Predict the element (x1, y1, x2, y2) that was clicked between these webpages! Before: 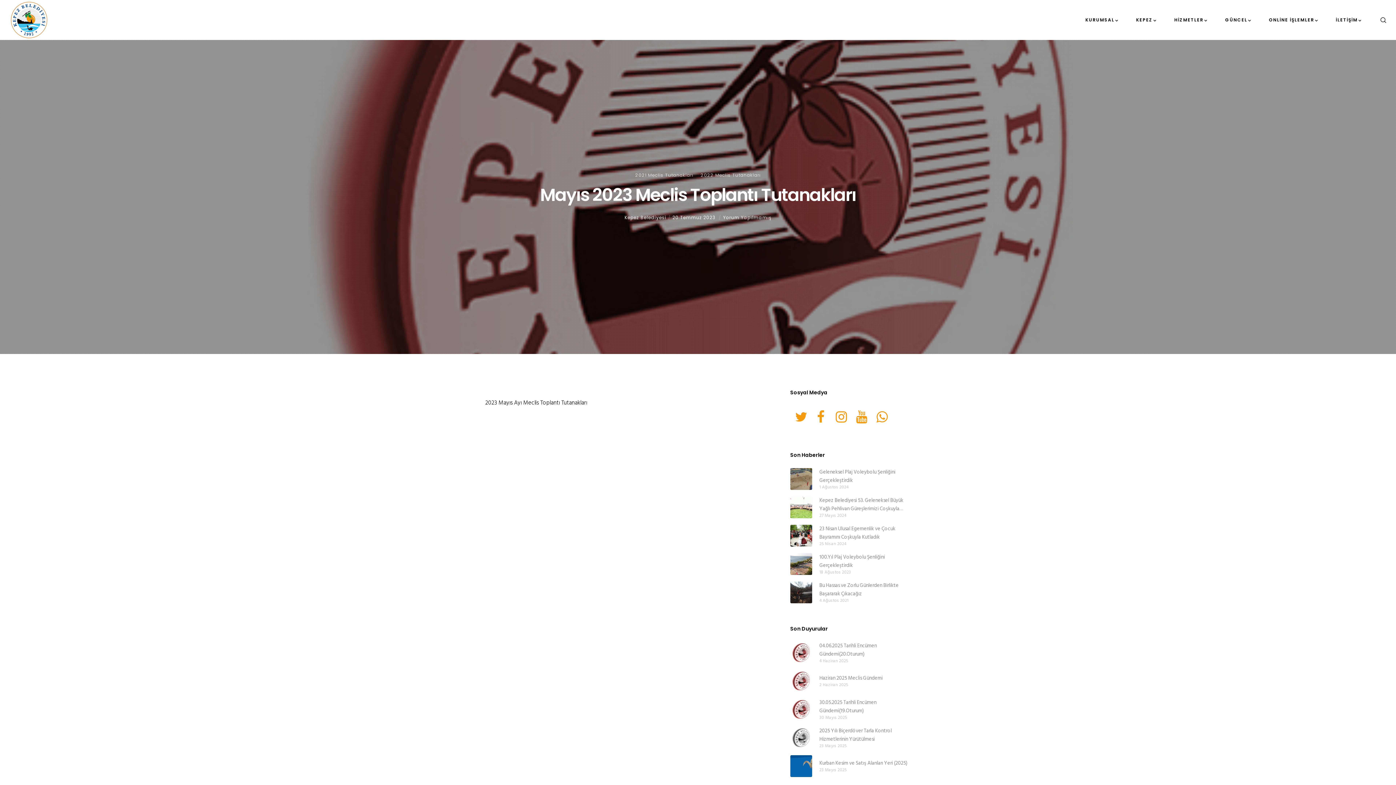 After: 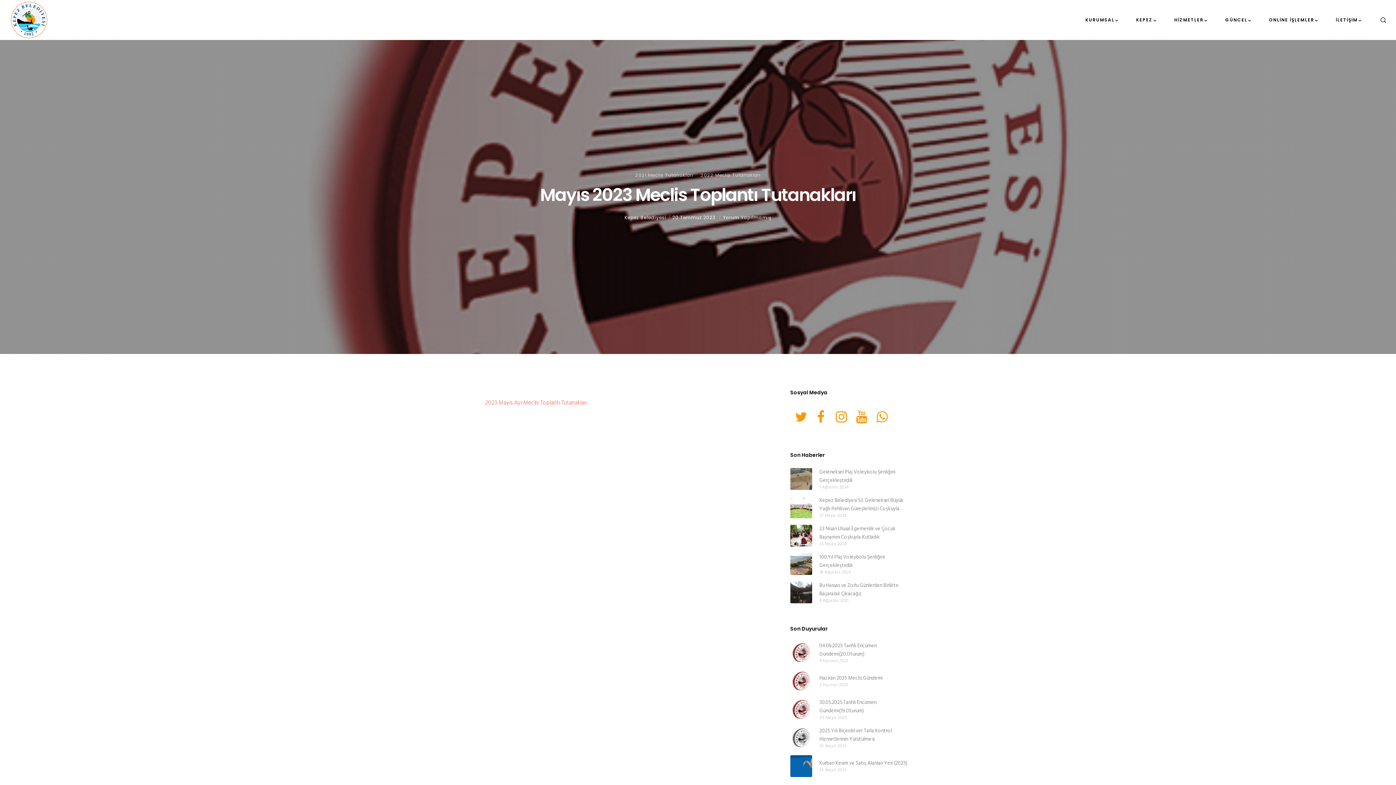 Action: label: 2023 Mayıs Ayı Meclis Toplantı Tutanakları bbox: (485, 398, 587, 408)